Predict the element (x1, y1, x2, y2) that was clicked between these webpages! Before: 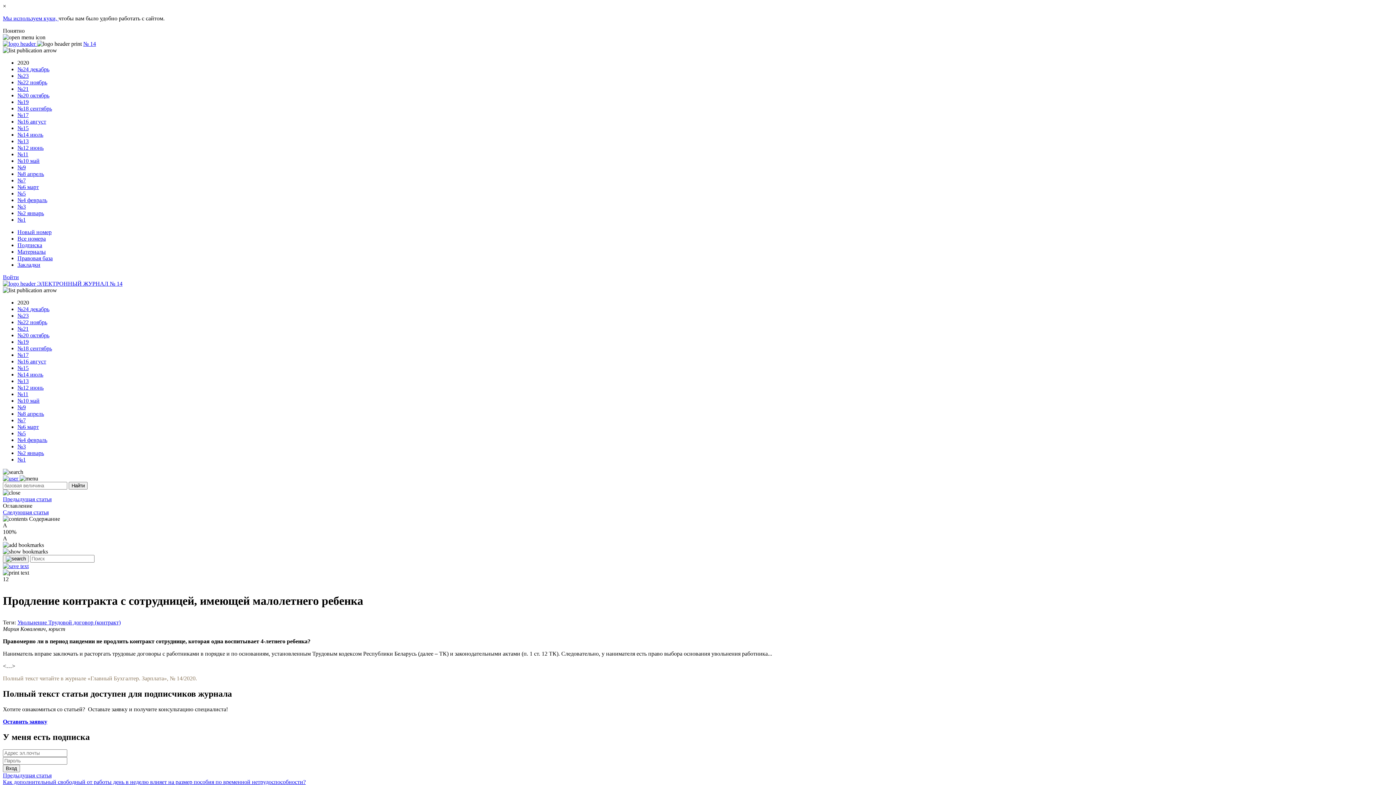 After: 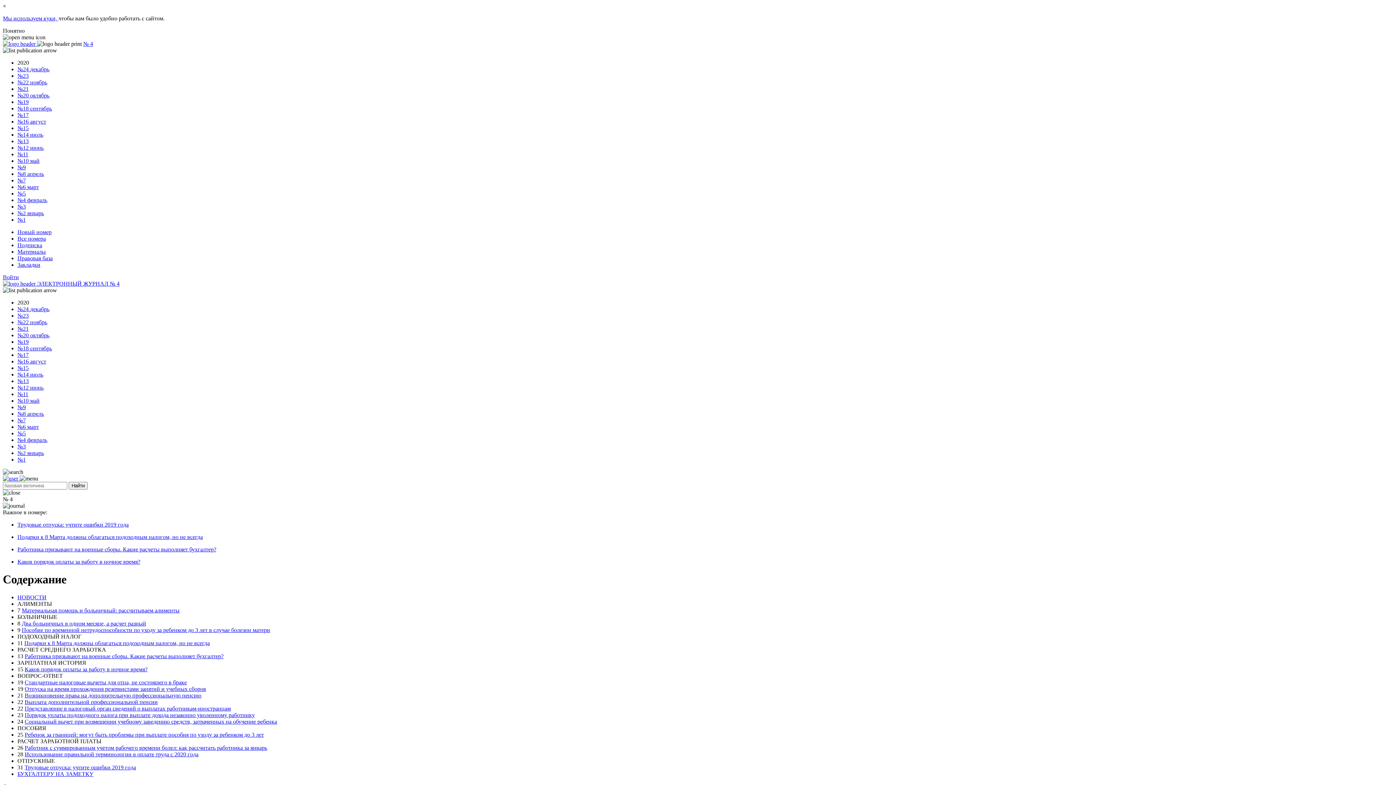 Action: label: №4 февраль bbox: (17, 437, 47, 443)